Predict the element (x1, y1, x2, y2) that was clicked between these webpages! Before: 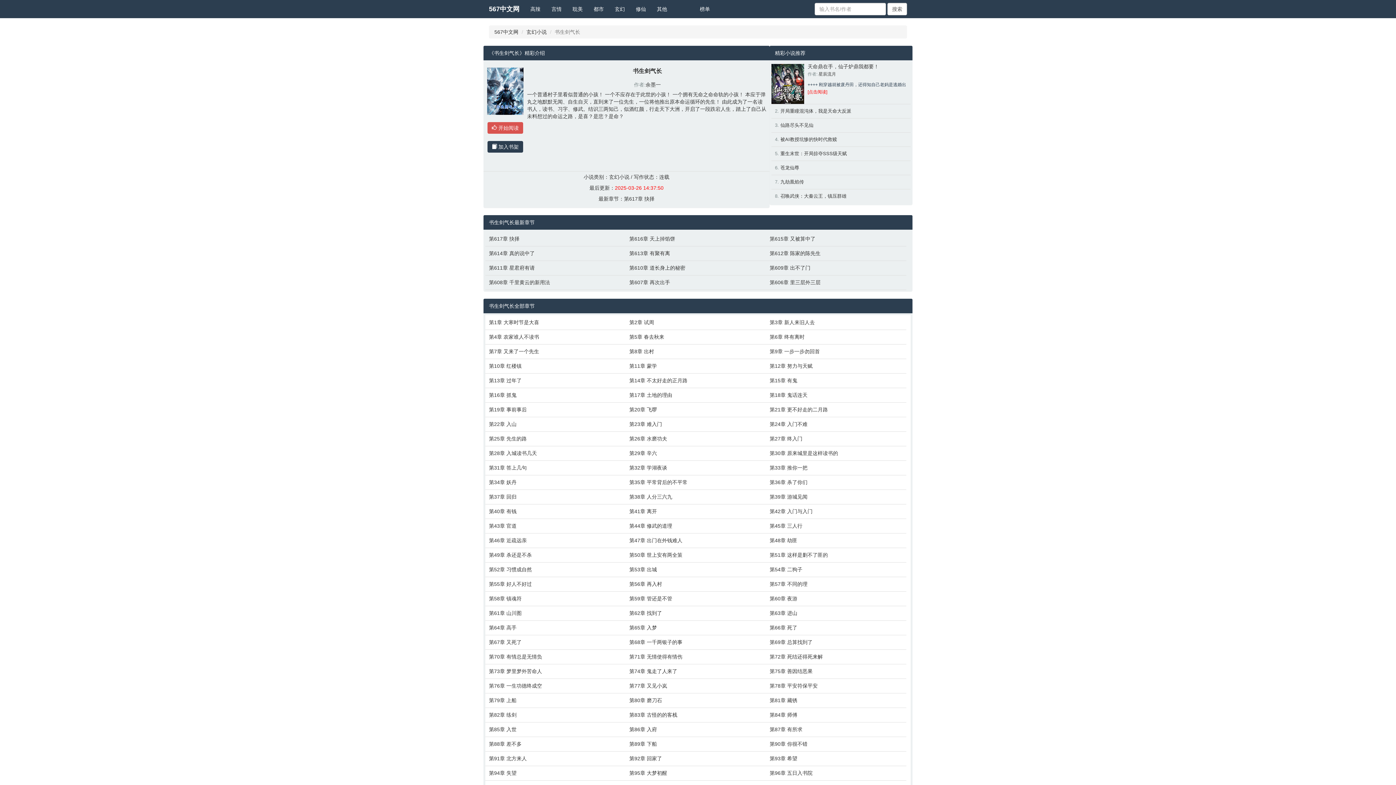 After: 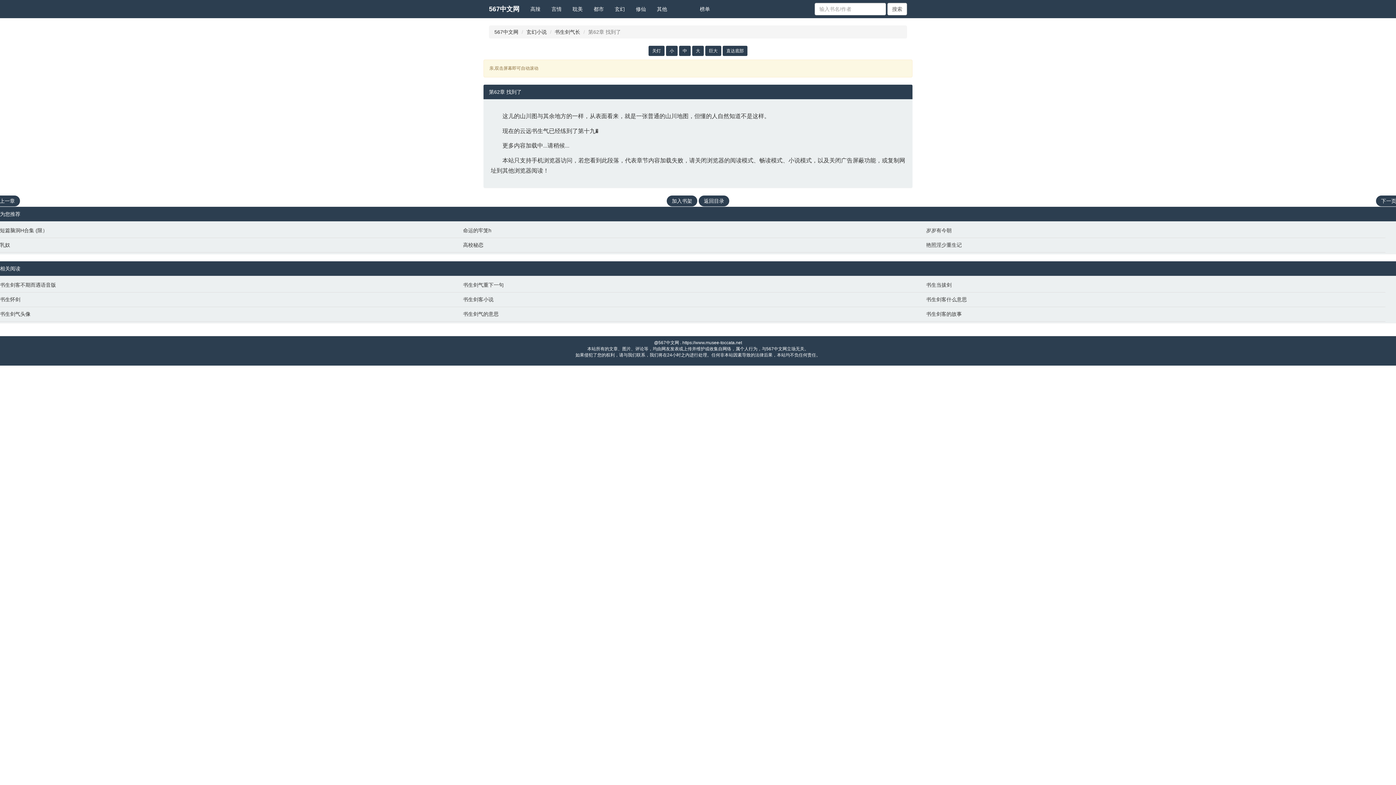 Action: bbox: (629, 609, 762, 617) label: 第62章 找到了